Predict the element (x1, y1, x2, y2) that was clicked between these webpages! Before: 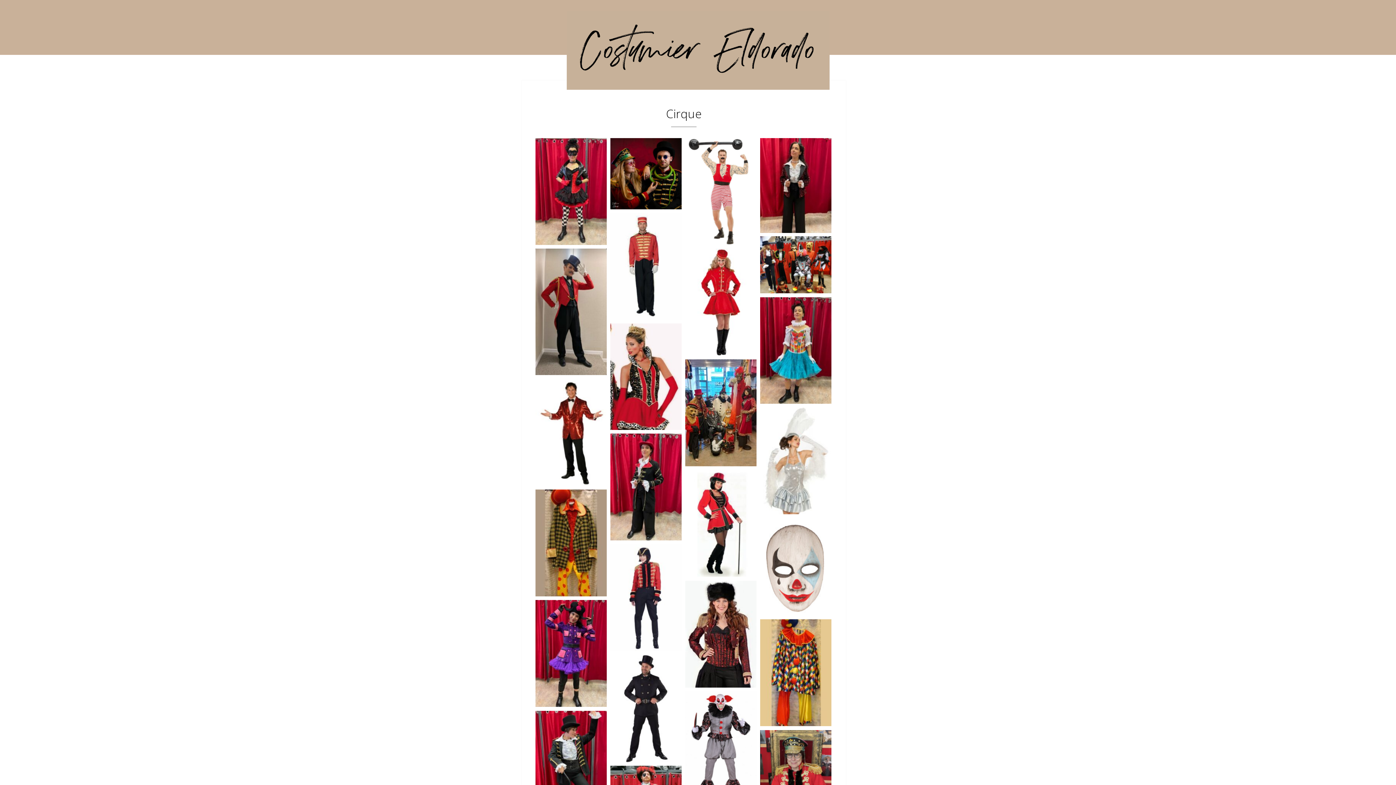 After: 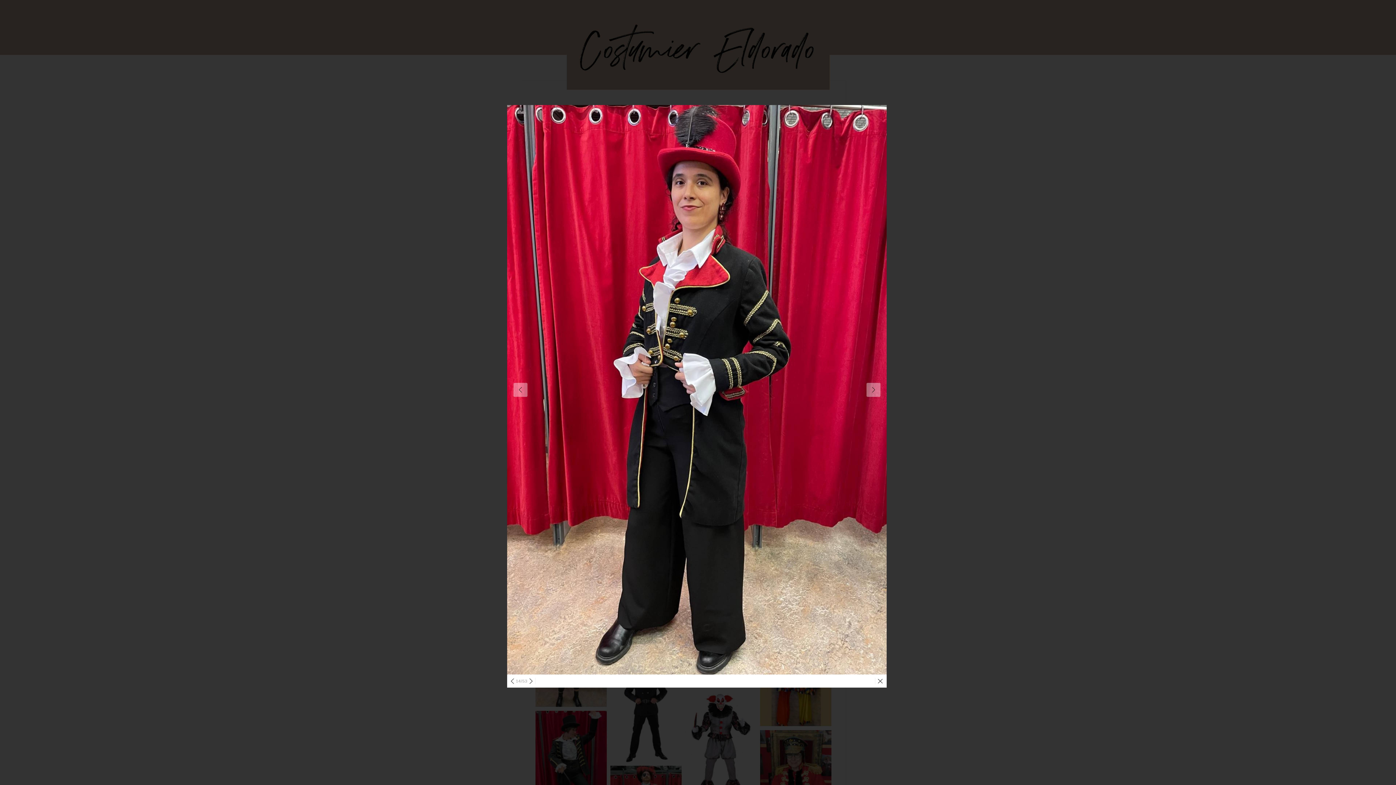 Action: label: MME LOYAL bbox: (610, 433, 681, 540)